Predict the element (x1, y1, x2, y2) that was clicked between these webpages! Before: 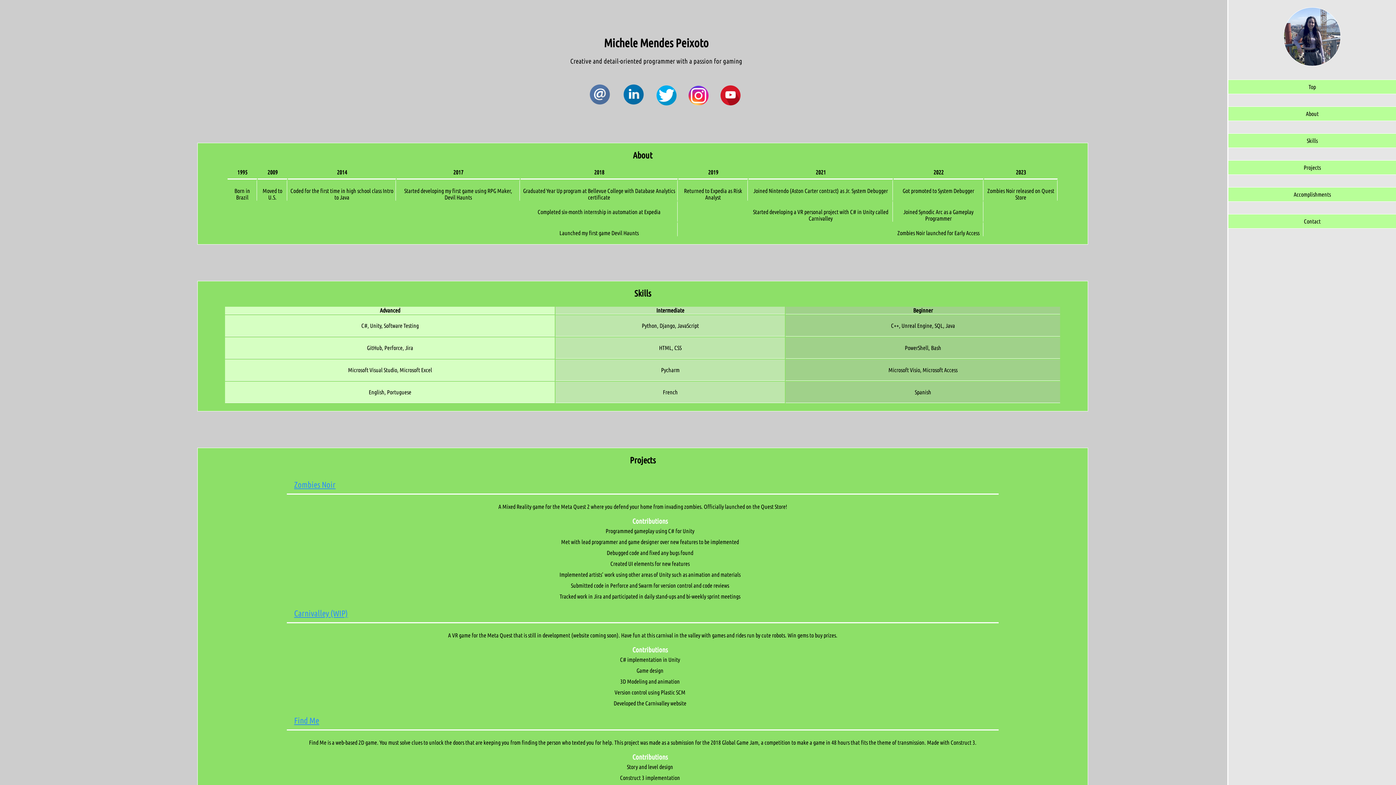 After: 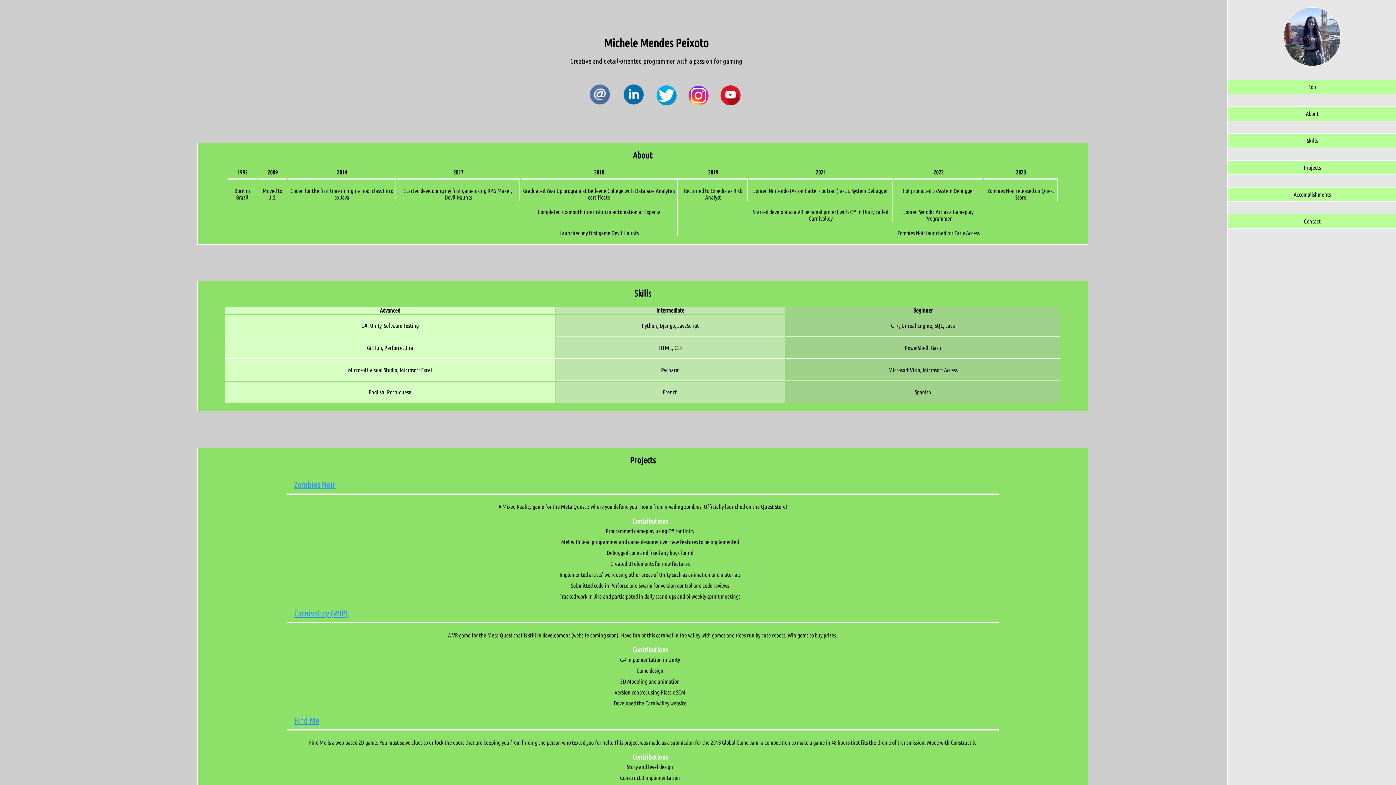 Action: bbox: (622, 100, 655, 106)